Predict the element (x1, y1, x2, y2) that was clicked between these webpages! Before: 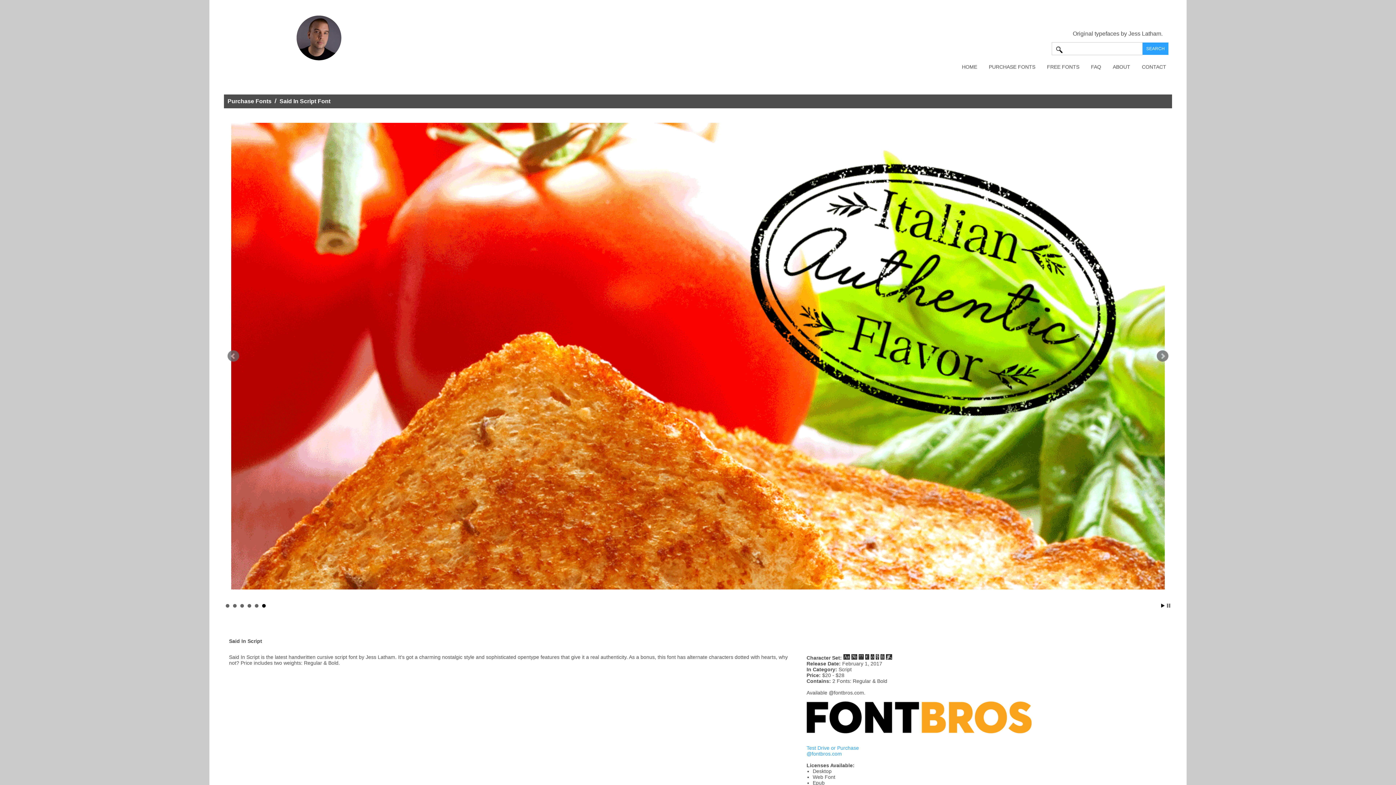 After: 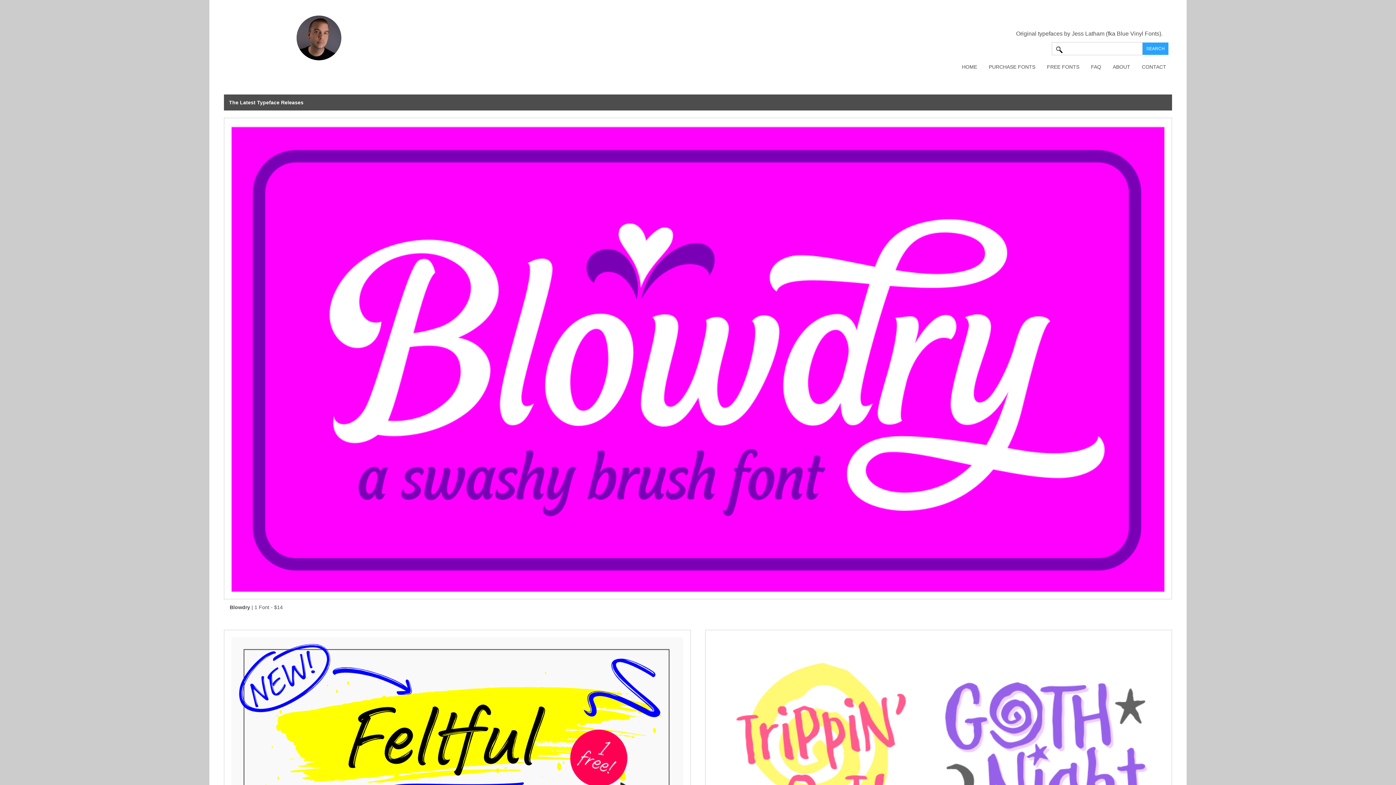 Action: label: HOME bbox: (956, 58, 983, 74)